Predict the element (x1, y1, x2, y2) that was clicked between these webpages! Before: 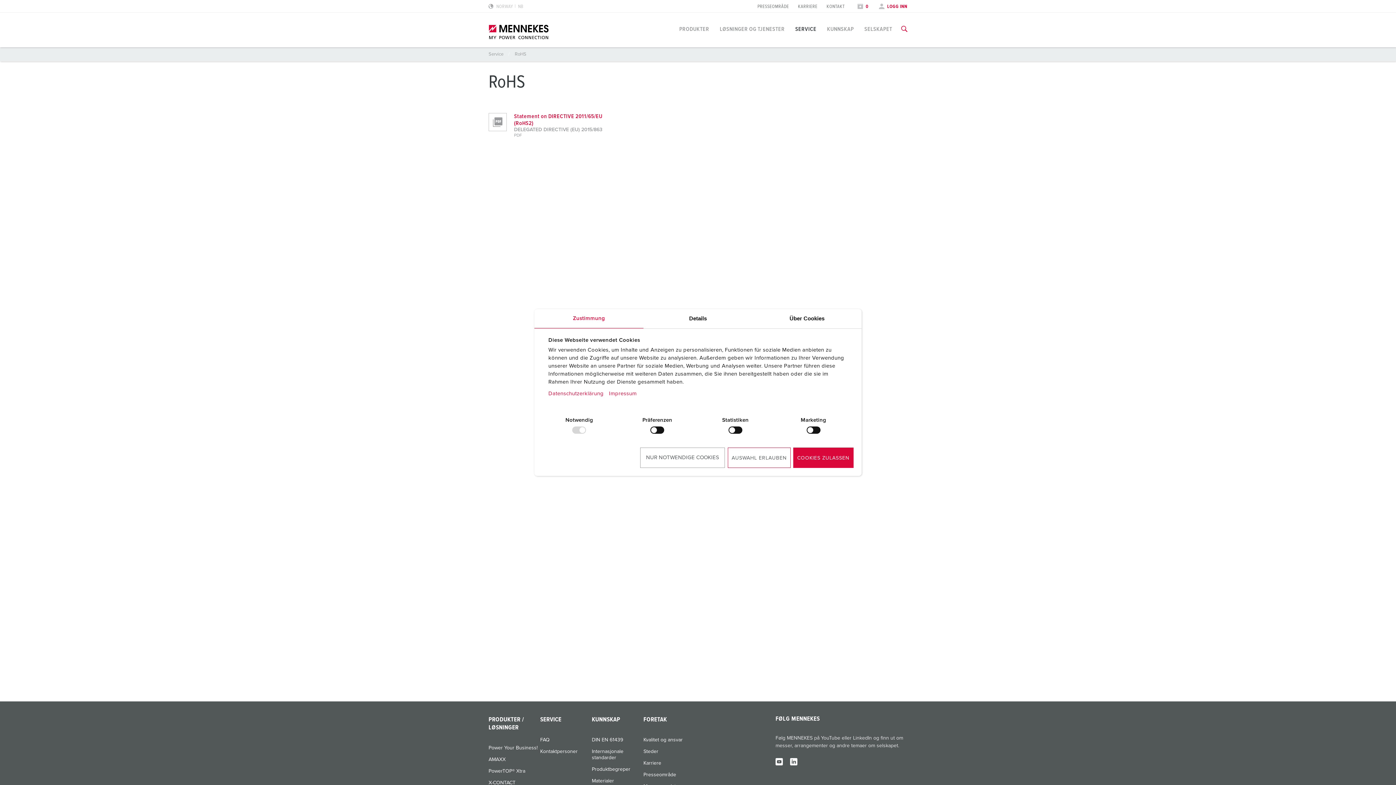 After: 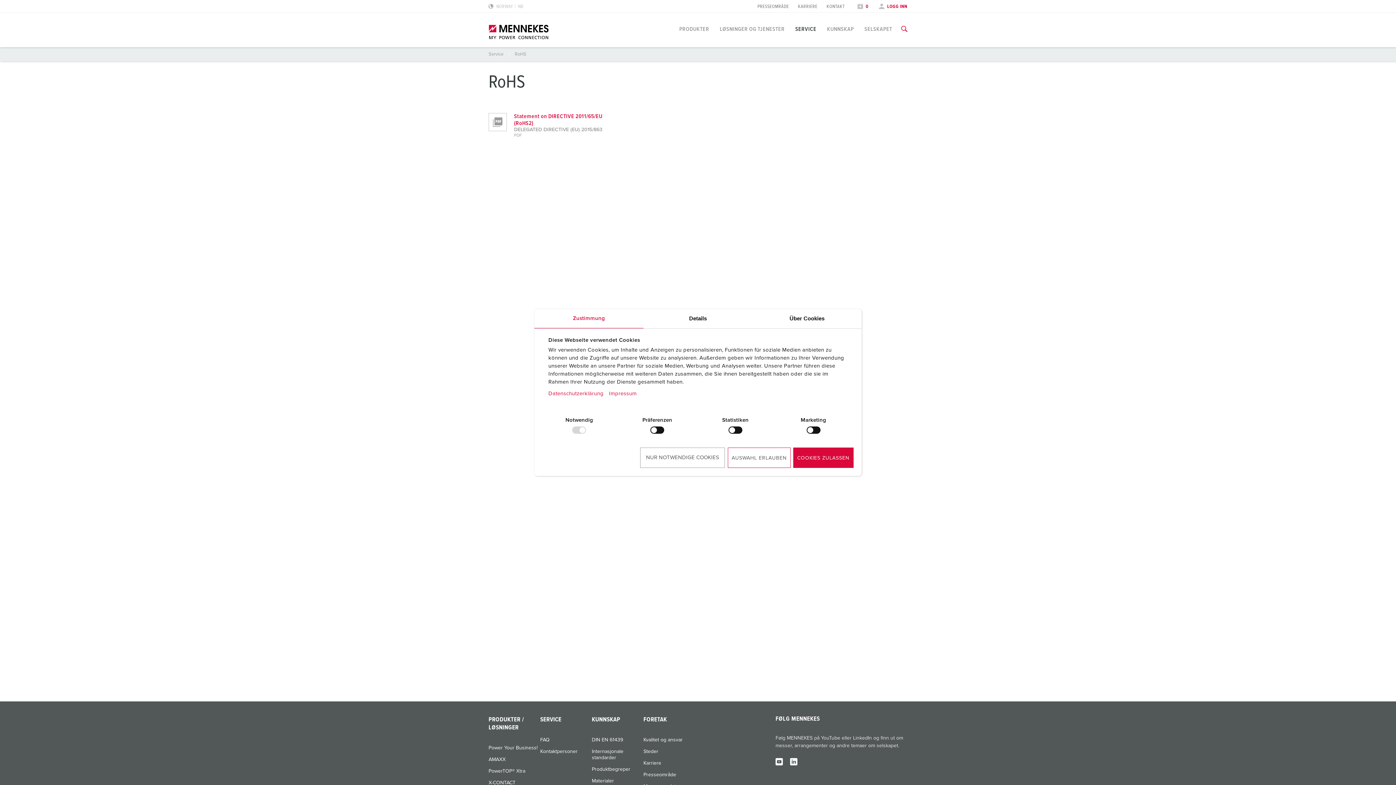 Action: bbox: (775, 757, 783, 766)